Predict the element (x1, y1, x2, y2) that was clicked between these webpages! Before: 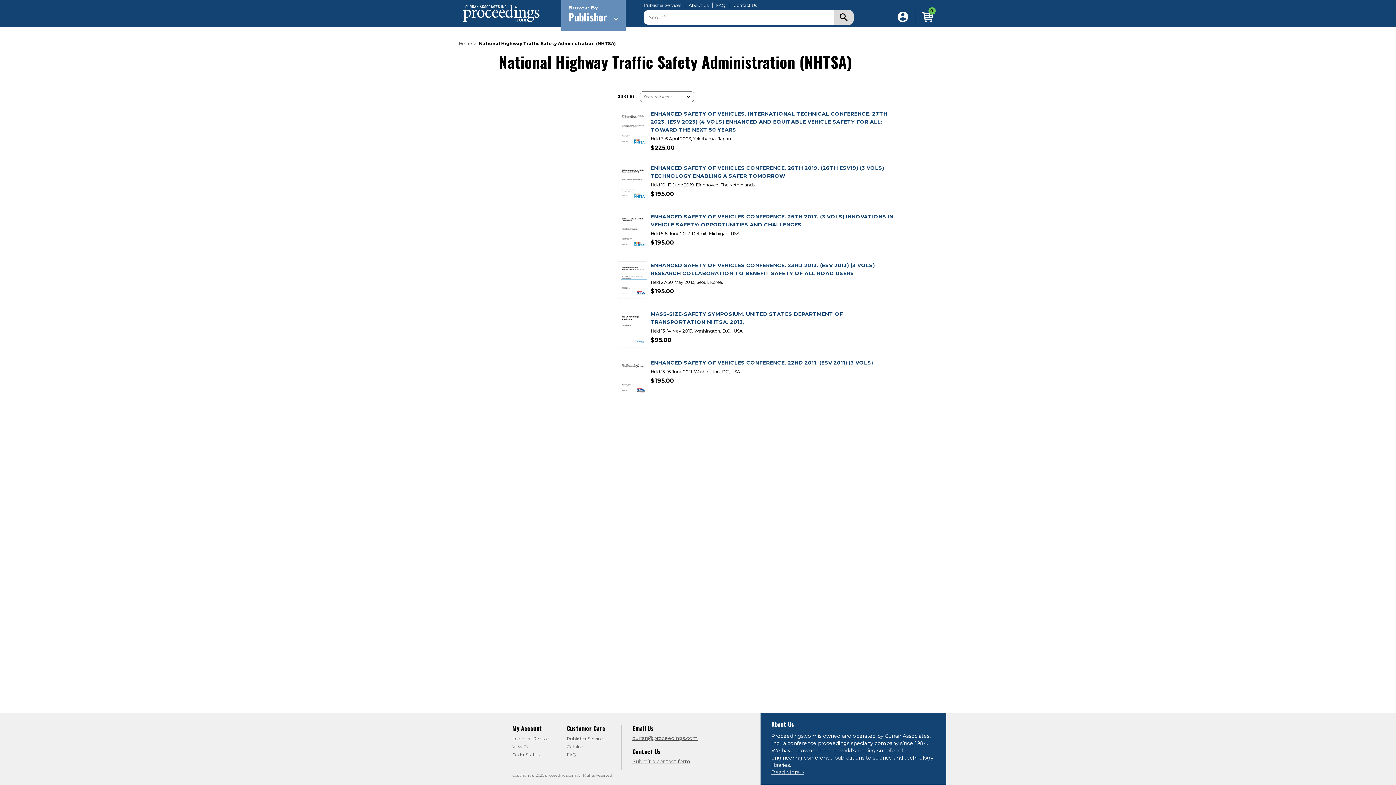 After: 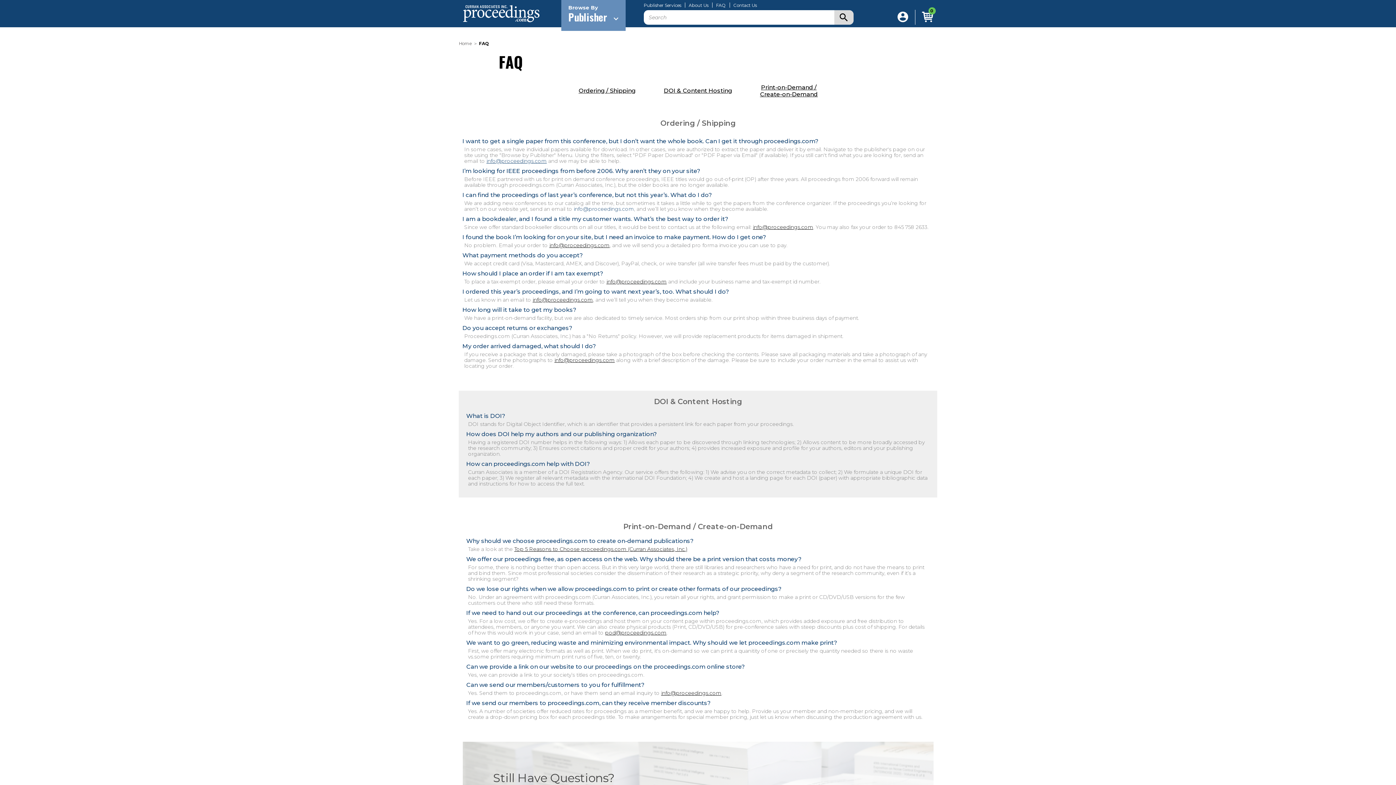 Action: bbox: (716, 3, 726, 7) label: FAQ